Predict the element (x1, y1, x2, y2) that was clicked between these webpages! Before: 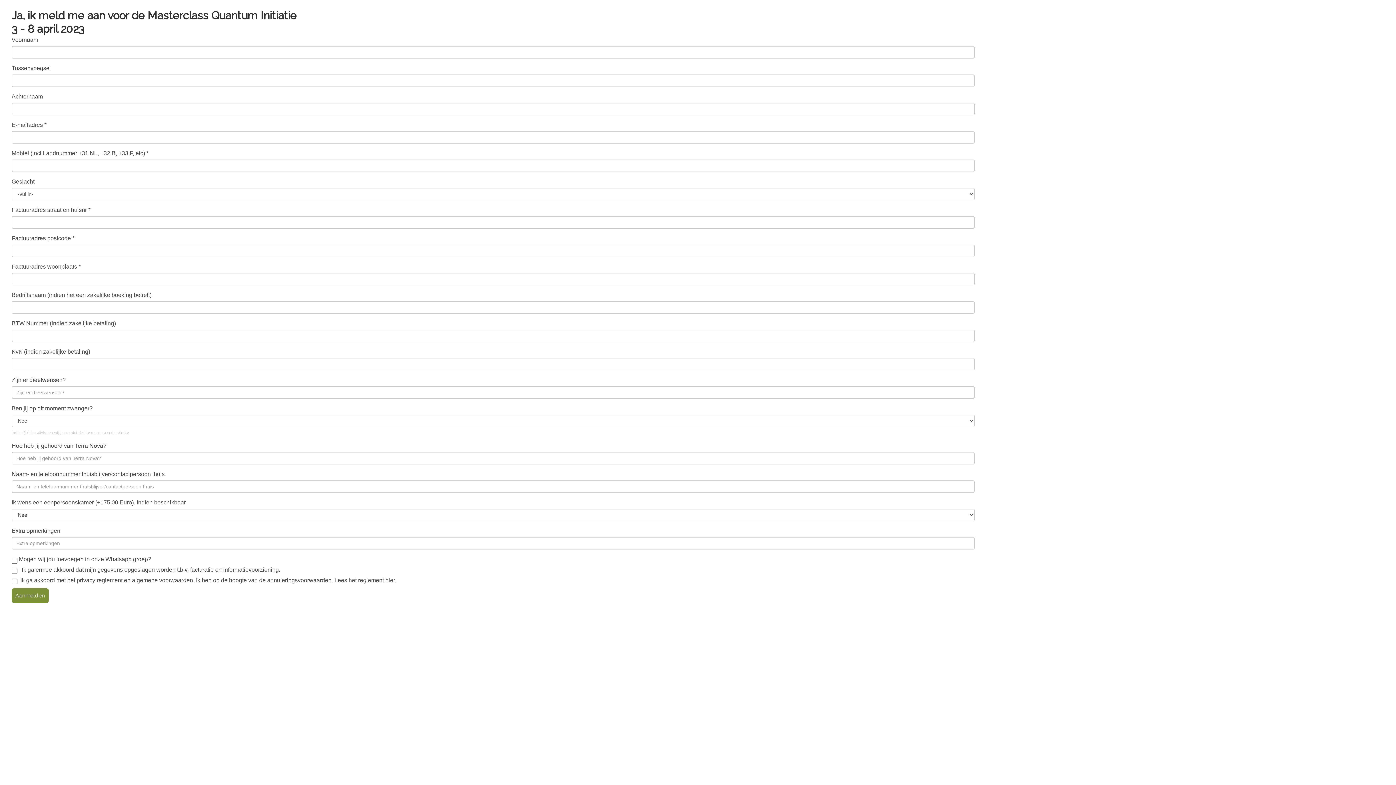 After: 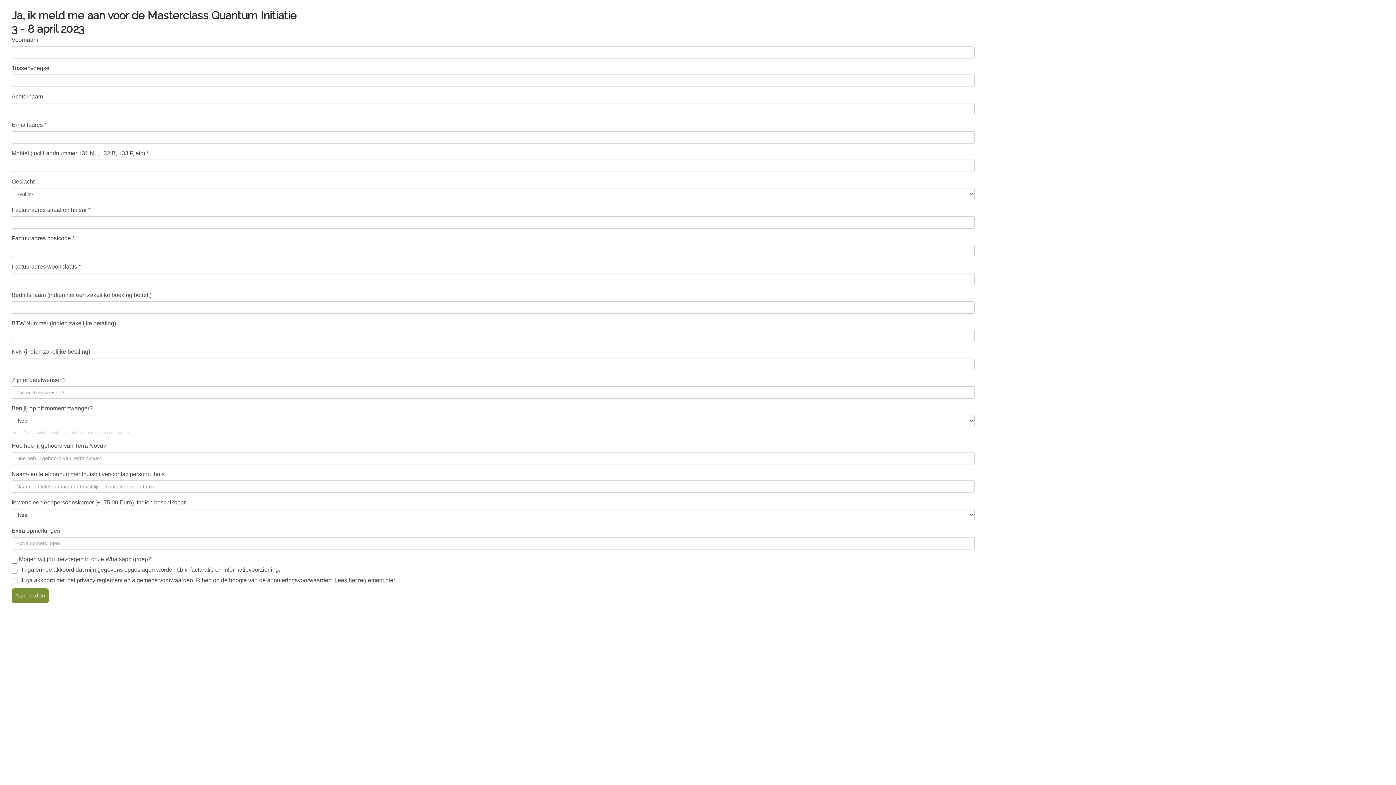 Action: label: Lees het reglement hier. bbox: (334, 577, 396, 583)